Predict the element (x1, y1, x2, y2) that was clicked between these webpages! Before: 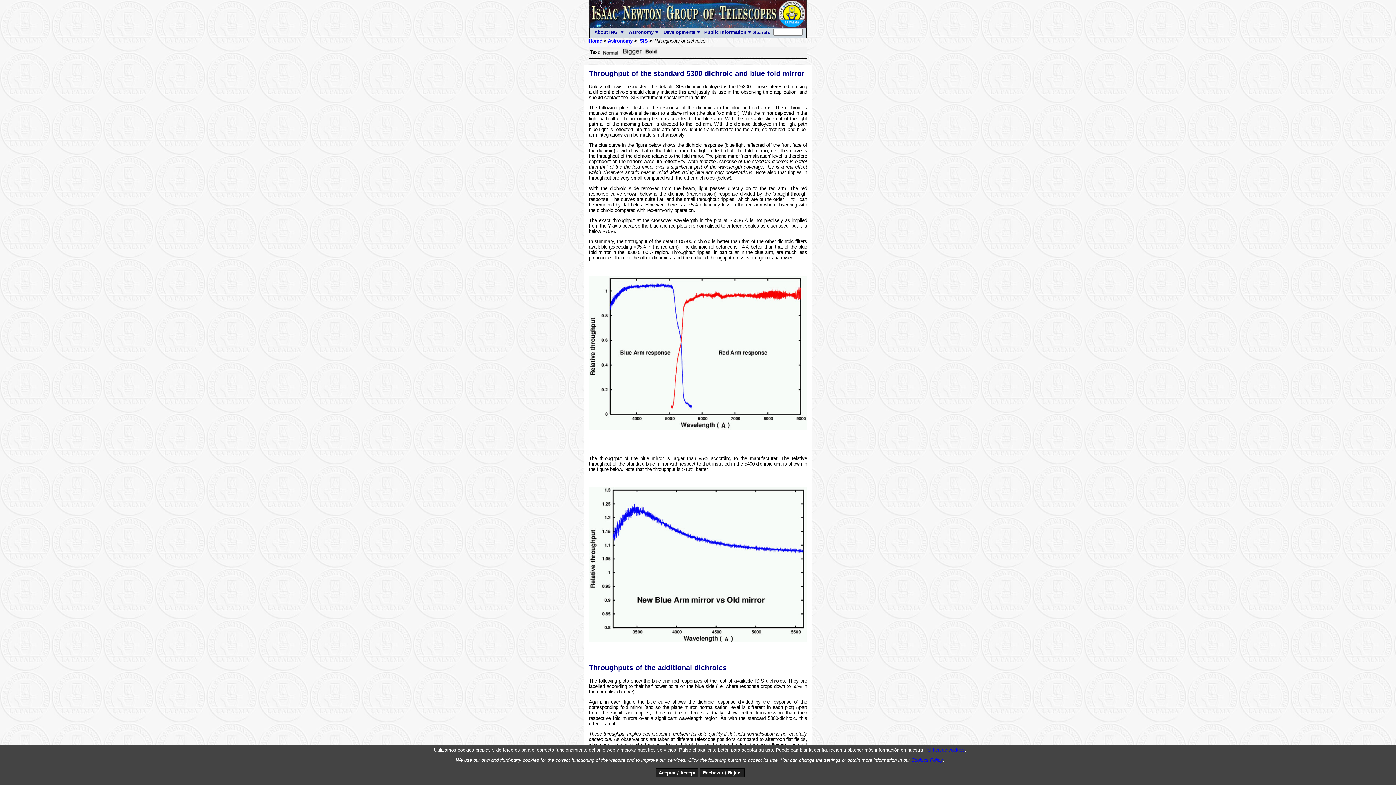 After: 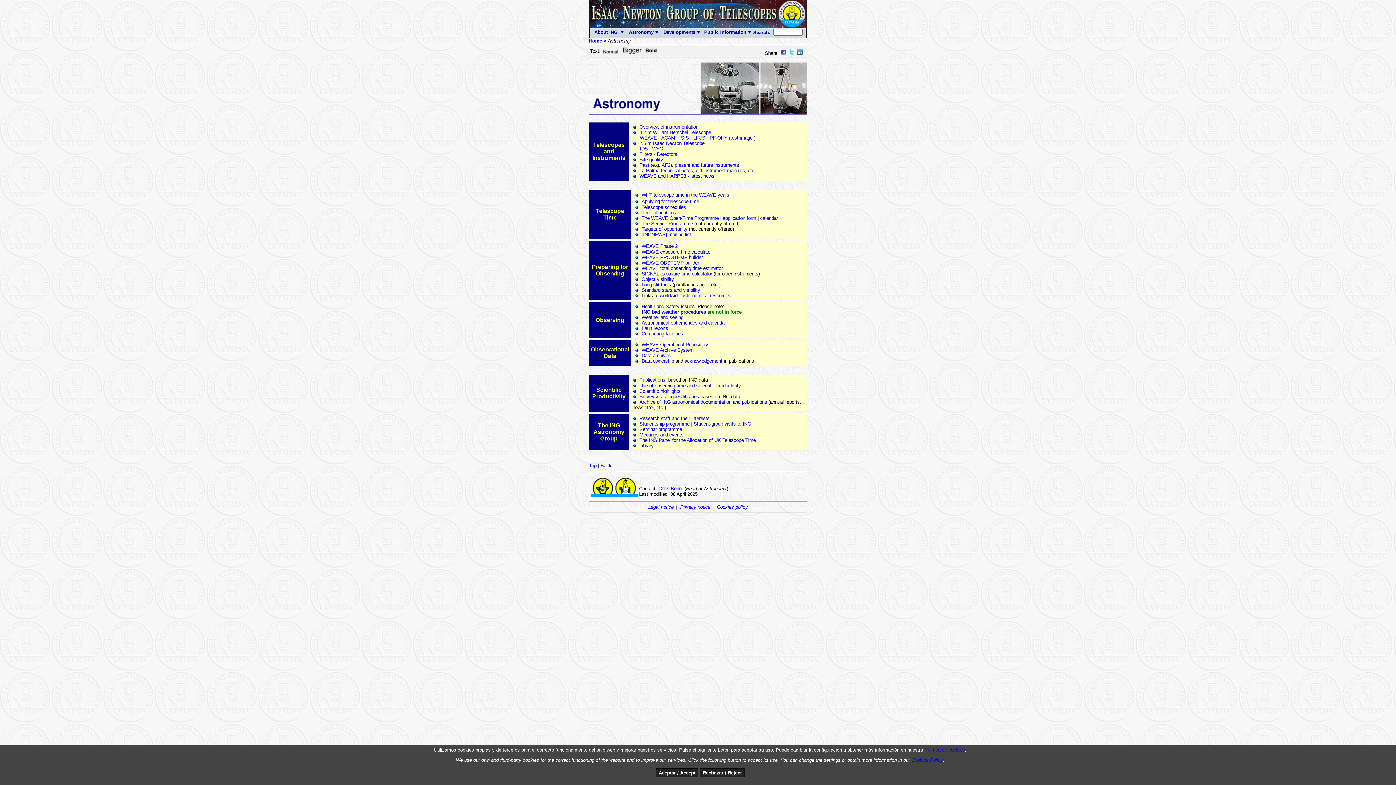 Action: bbox: (626, 29, 658, 34) label:   Astronomy 